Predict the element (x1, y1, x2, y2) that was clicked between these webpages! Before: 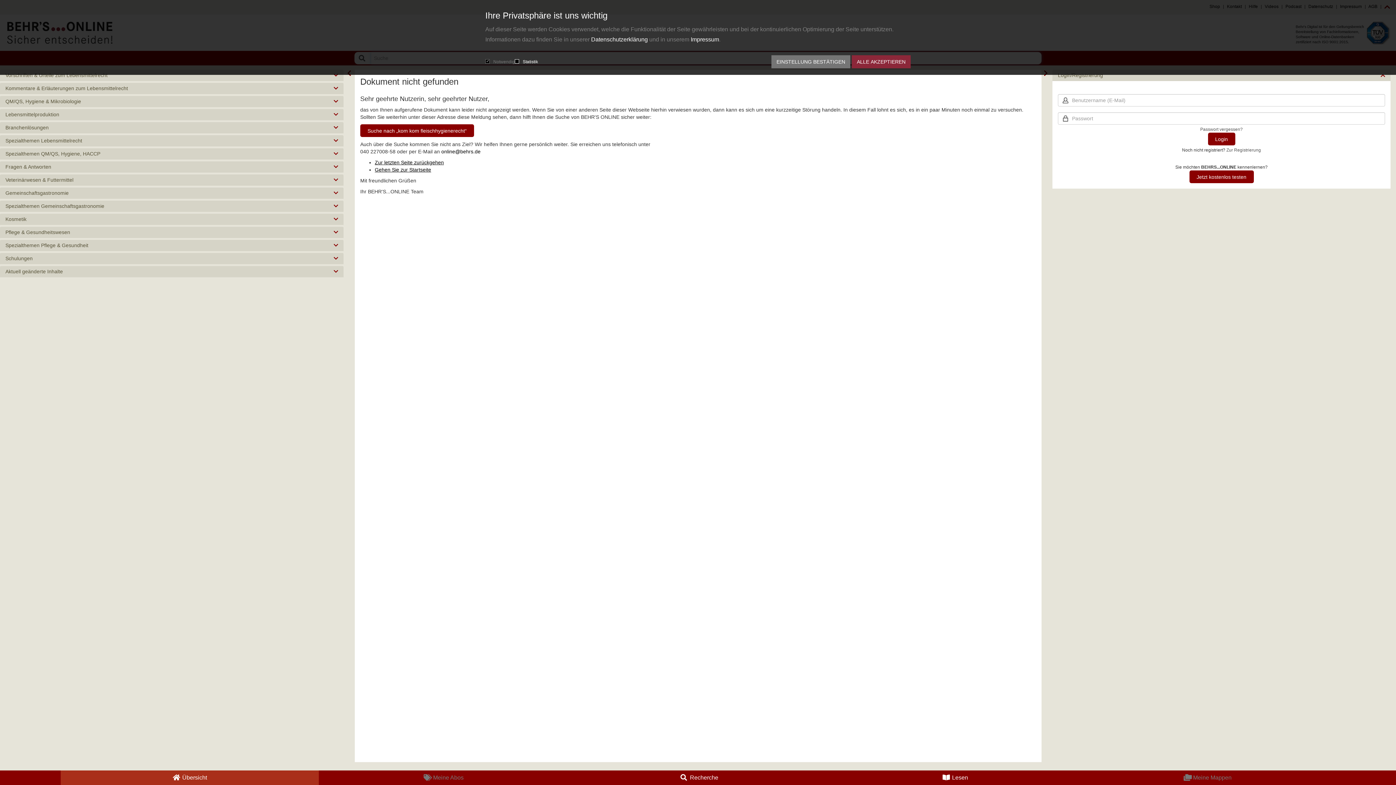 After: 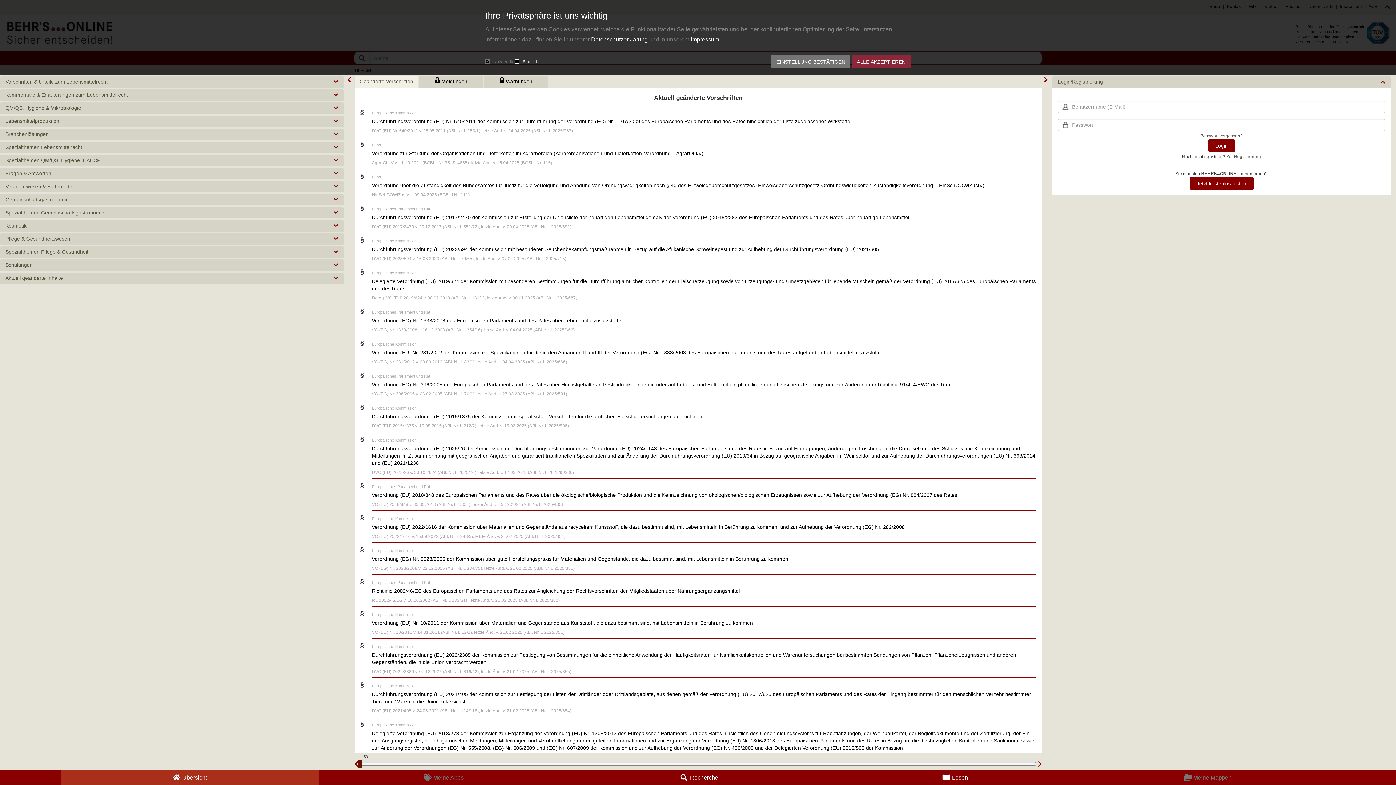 Action: label:  Übersicht bbox: (60, 770, 319, 782)